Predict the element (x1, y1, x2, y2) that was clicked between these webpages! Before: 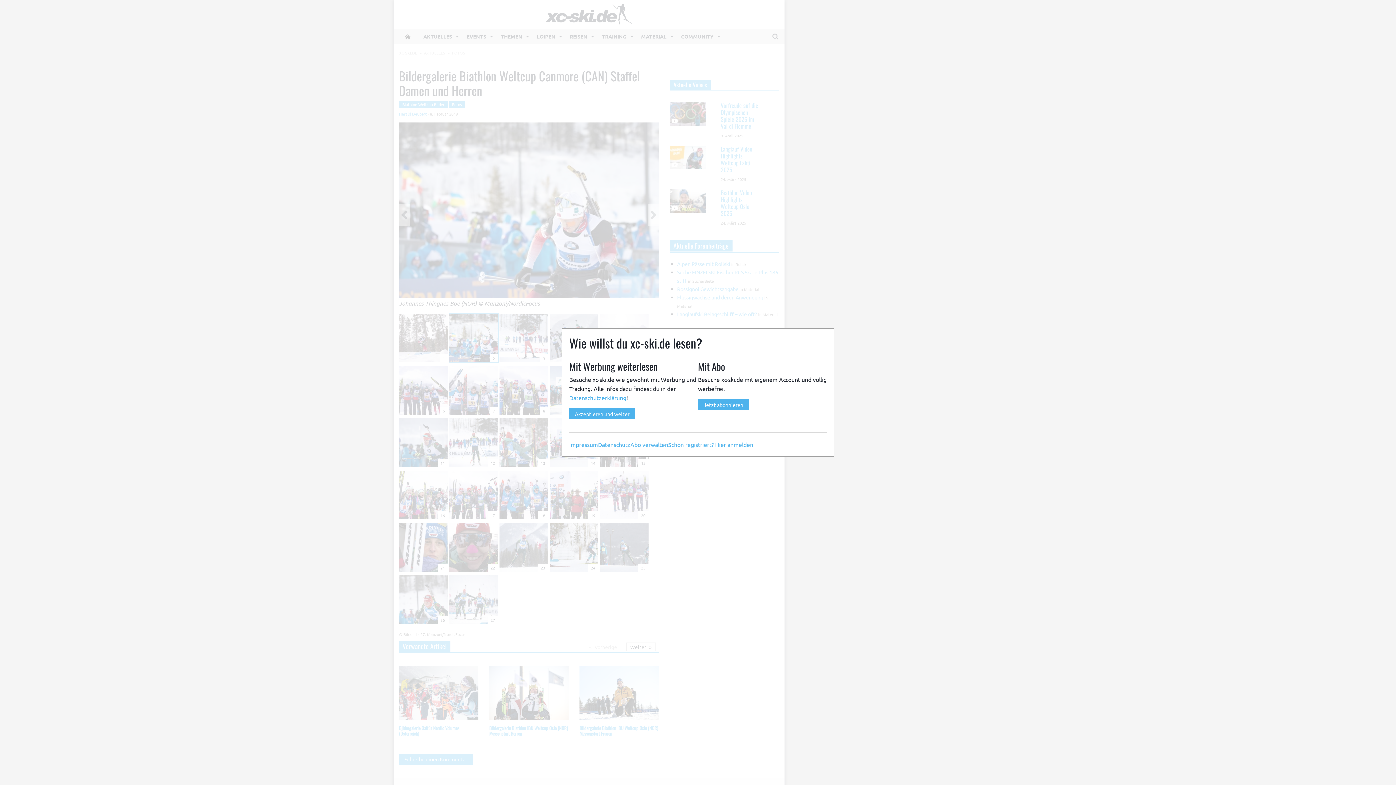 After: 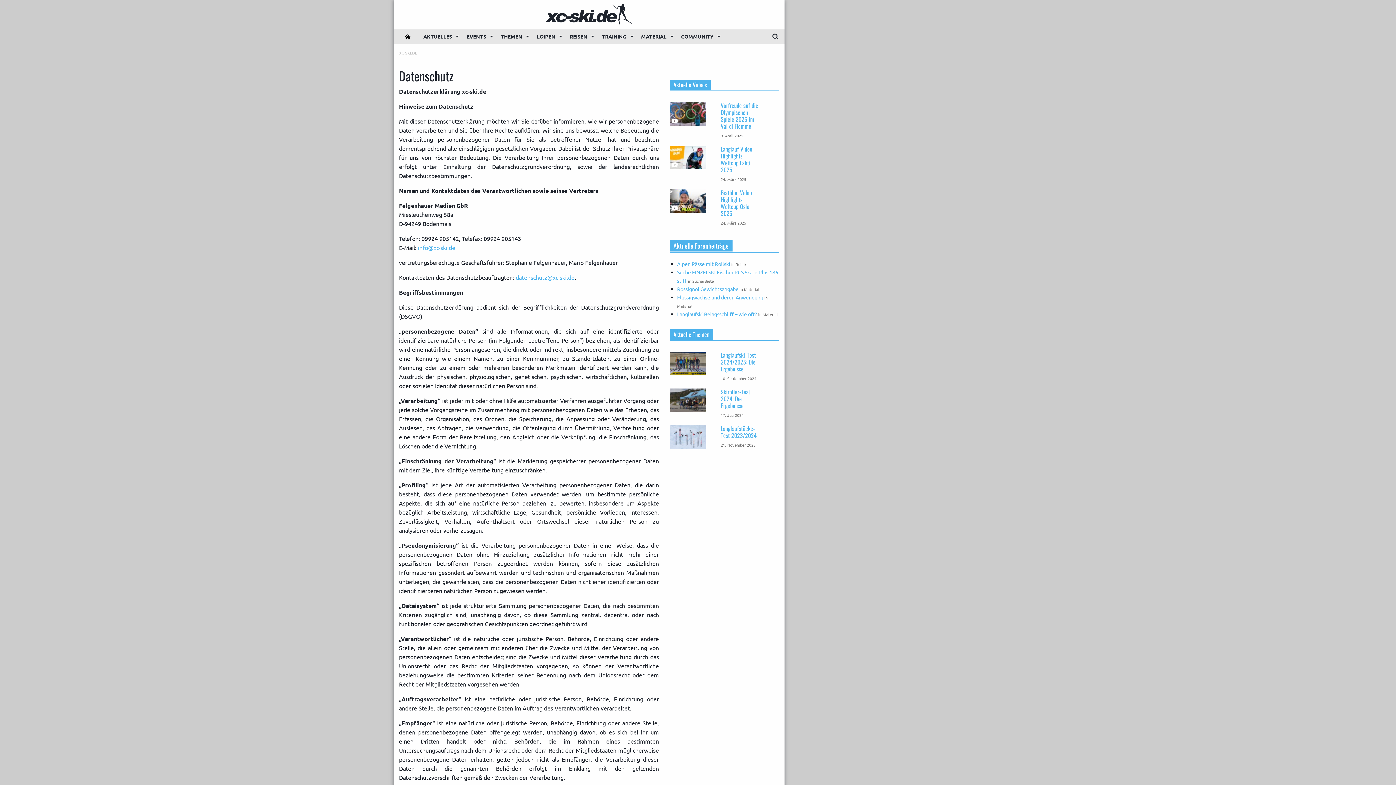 Action: label: Datenschutz bbox: (598, 440, 630, 448)